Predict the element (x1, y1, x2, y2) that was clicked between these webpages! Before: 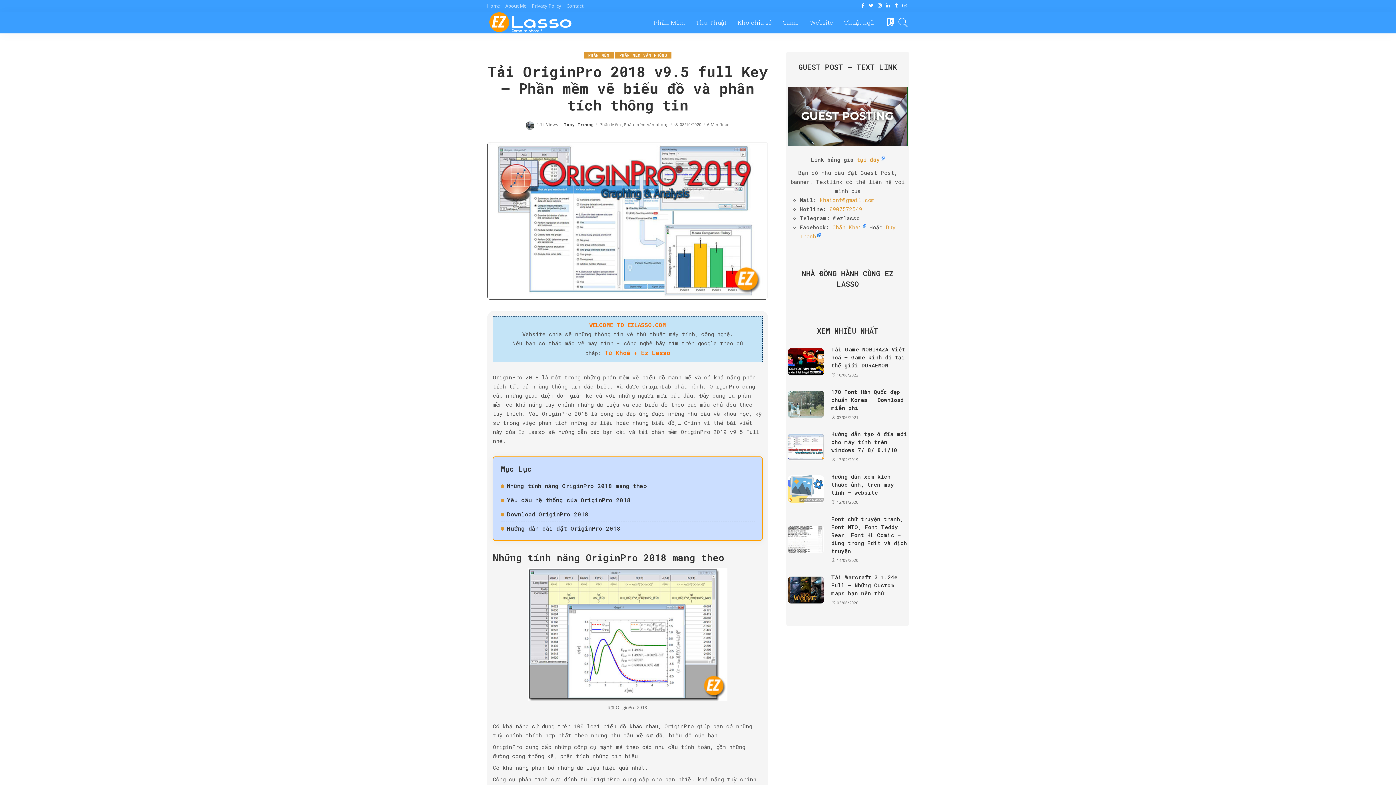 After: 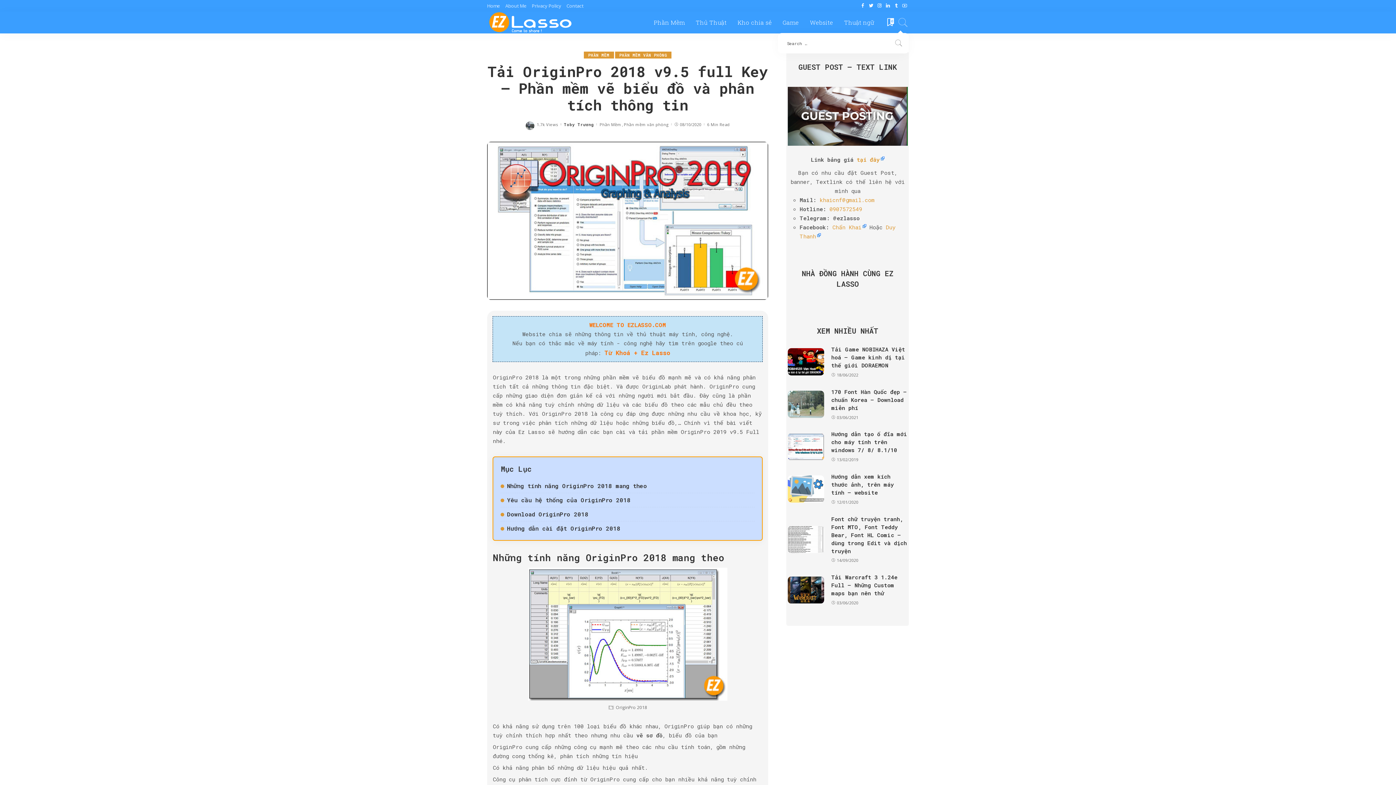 Action: bbox: (897, 11, 909, 33)